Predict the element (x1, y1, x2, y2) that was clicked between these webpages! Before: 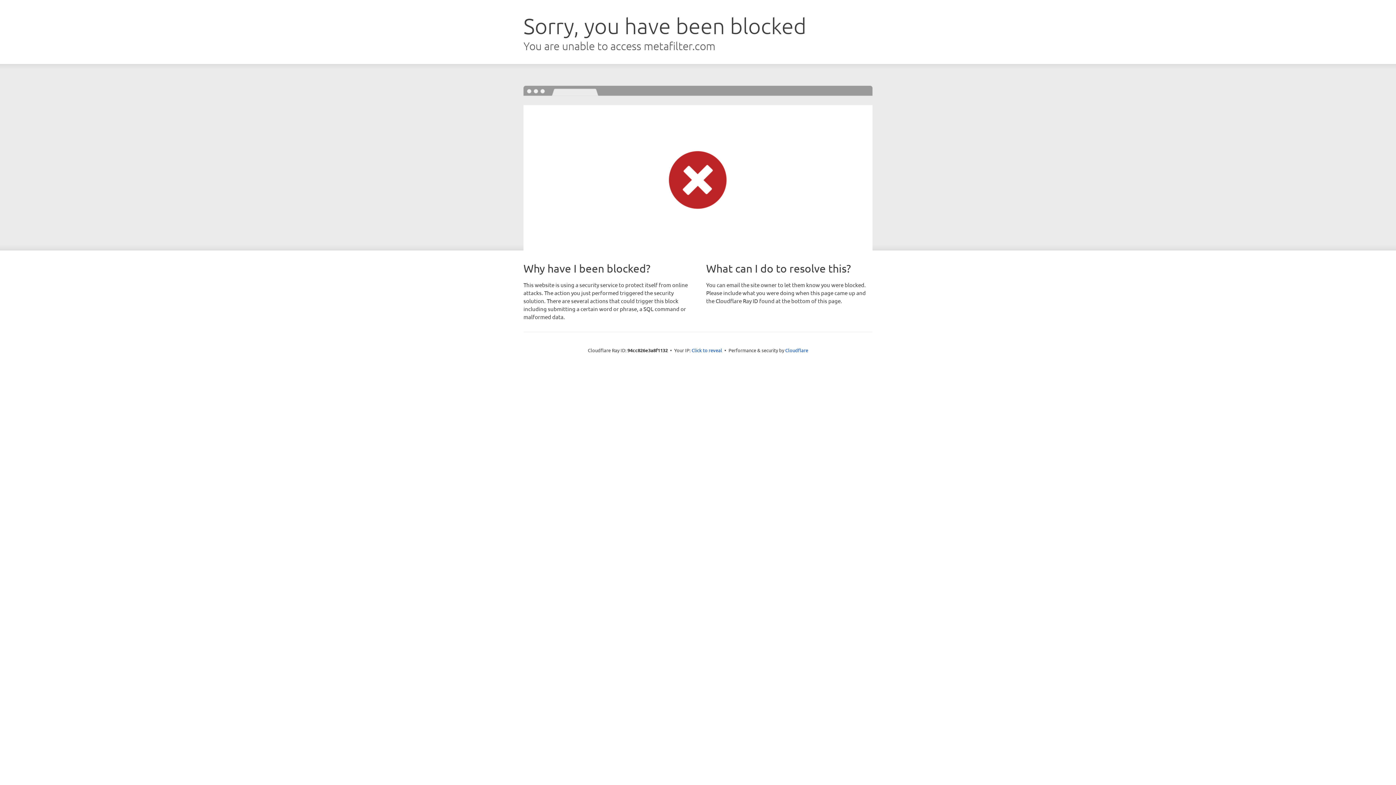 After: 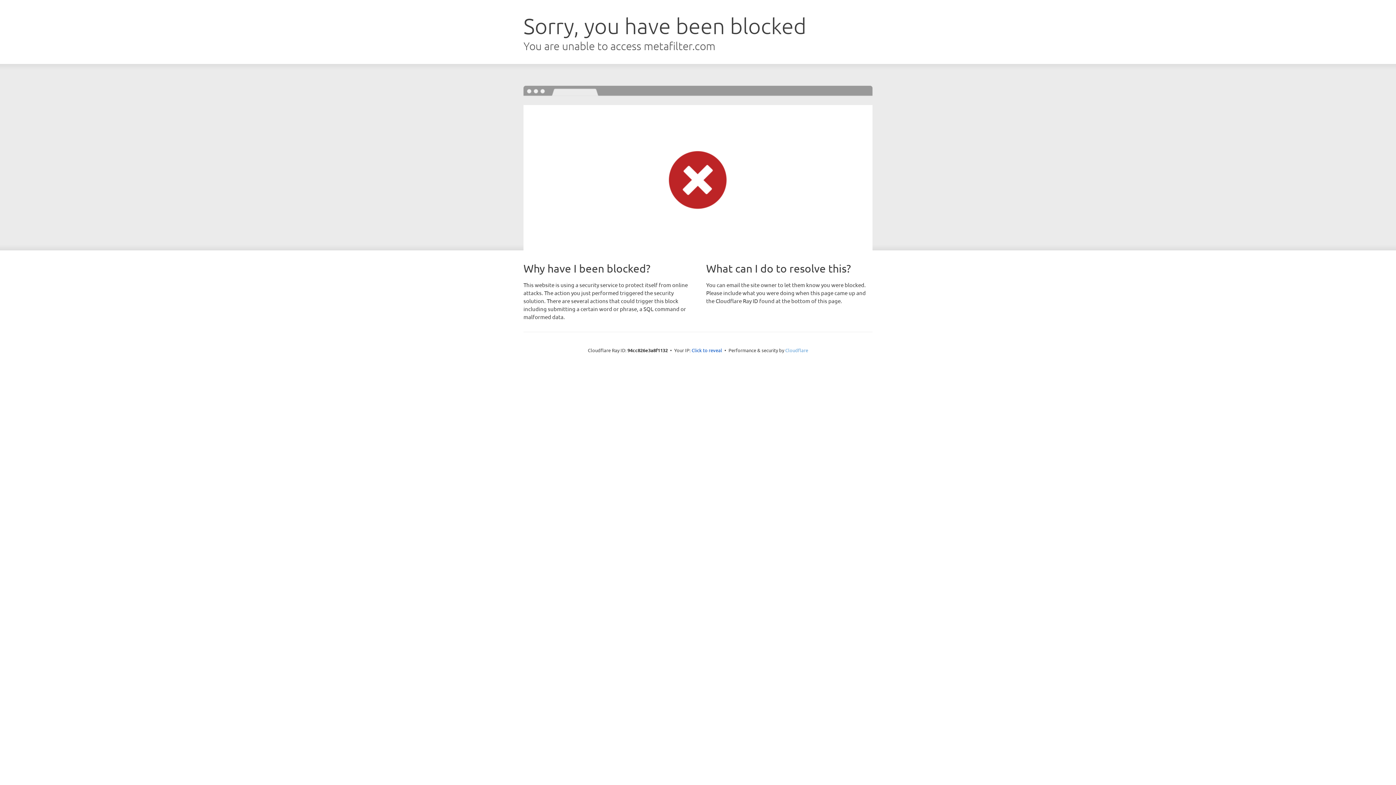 Action: label: Cloudflare bbox: (785, 347, 808, 353)